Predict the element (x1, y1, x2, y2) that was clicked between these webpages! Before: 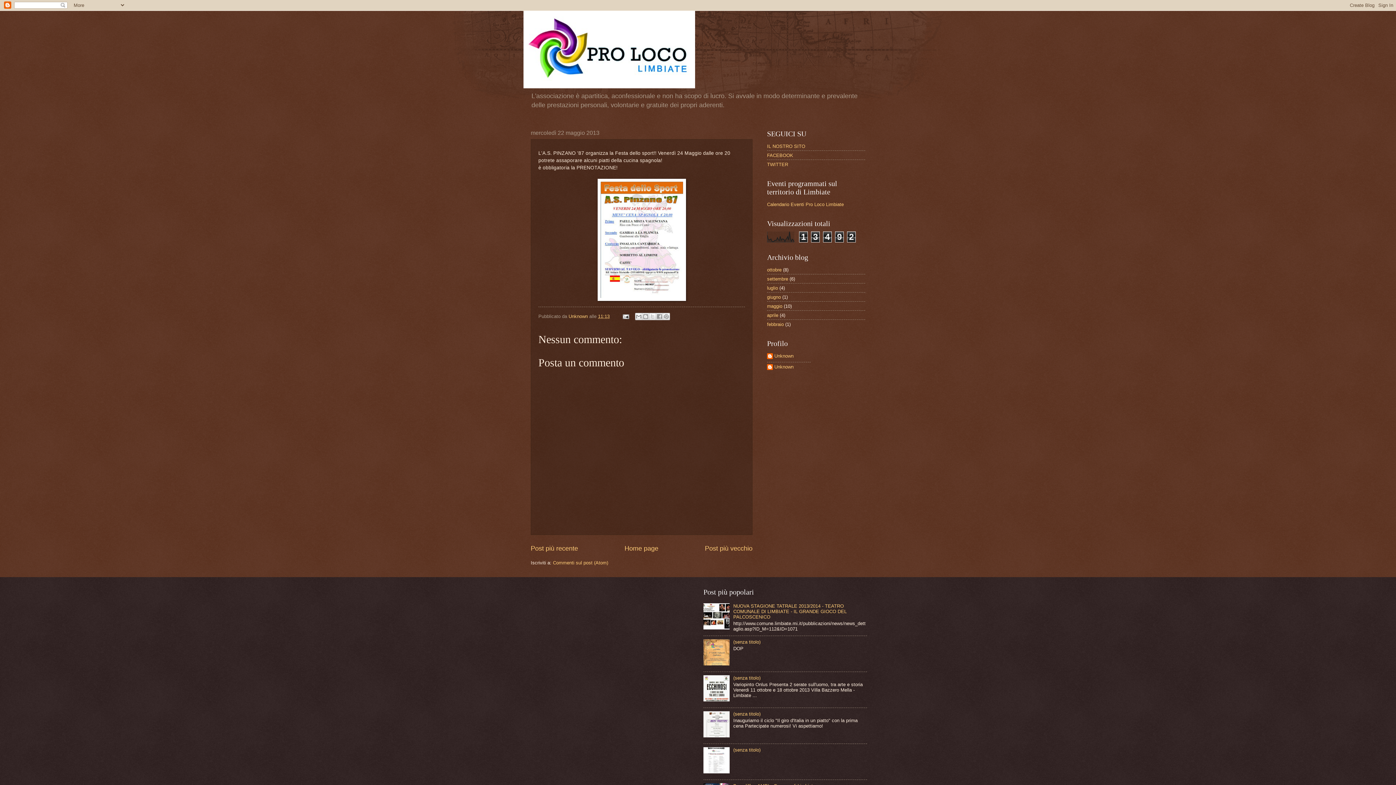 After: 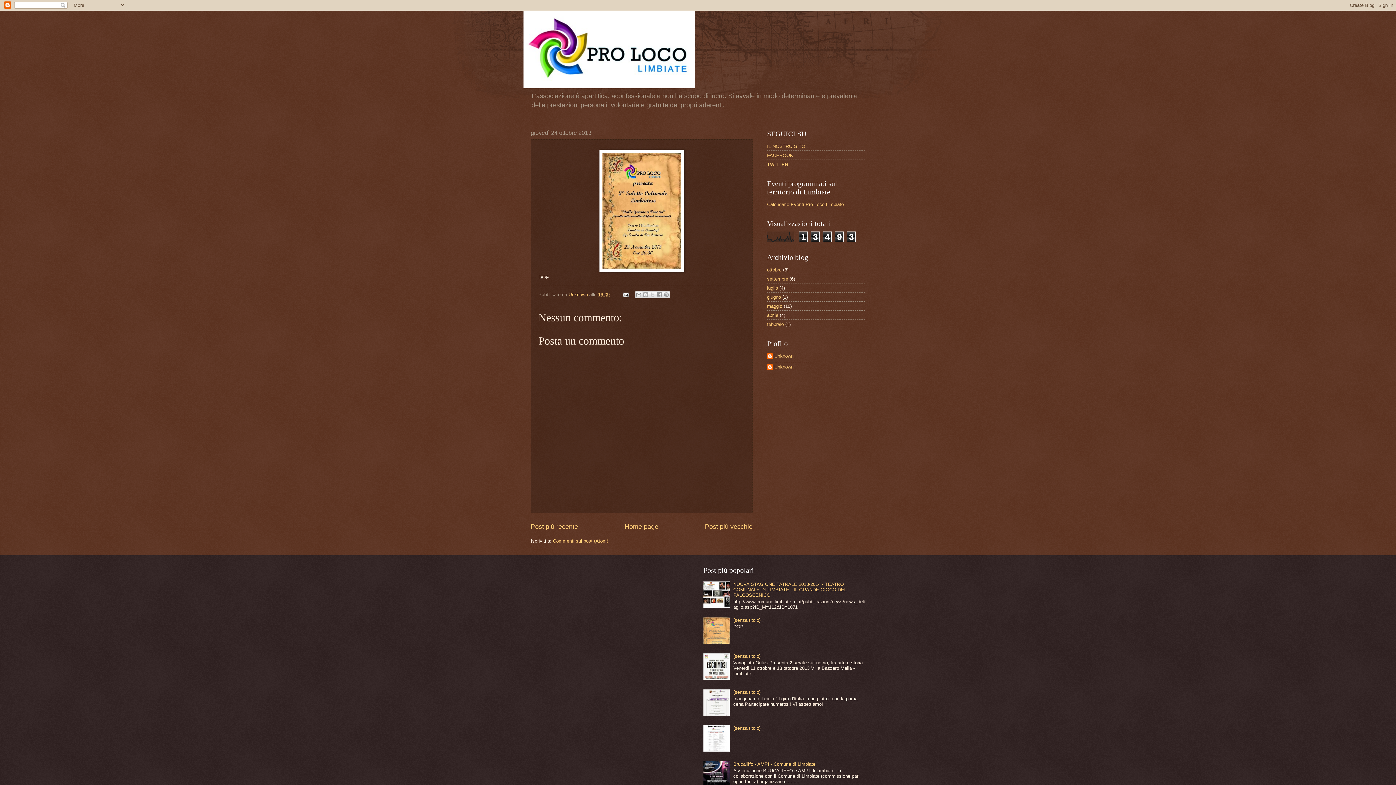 Action: bbox: (733, 639, 760, 645) label: (senza titolo)